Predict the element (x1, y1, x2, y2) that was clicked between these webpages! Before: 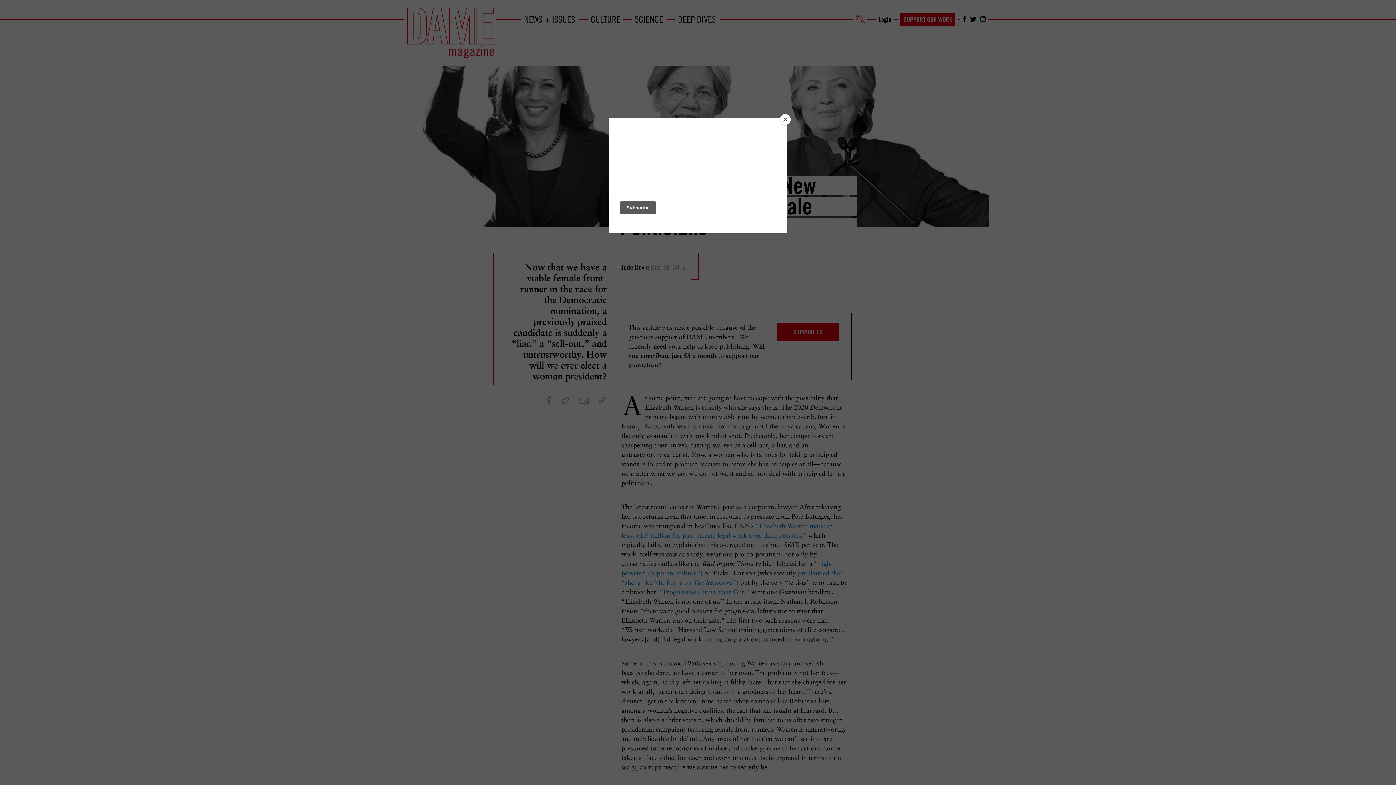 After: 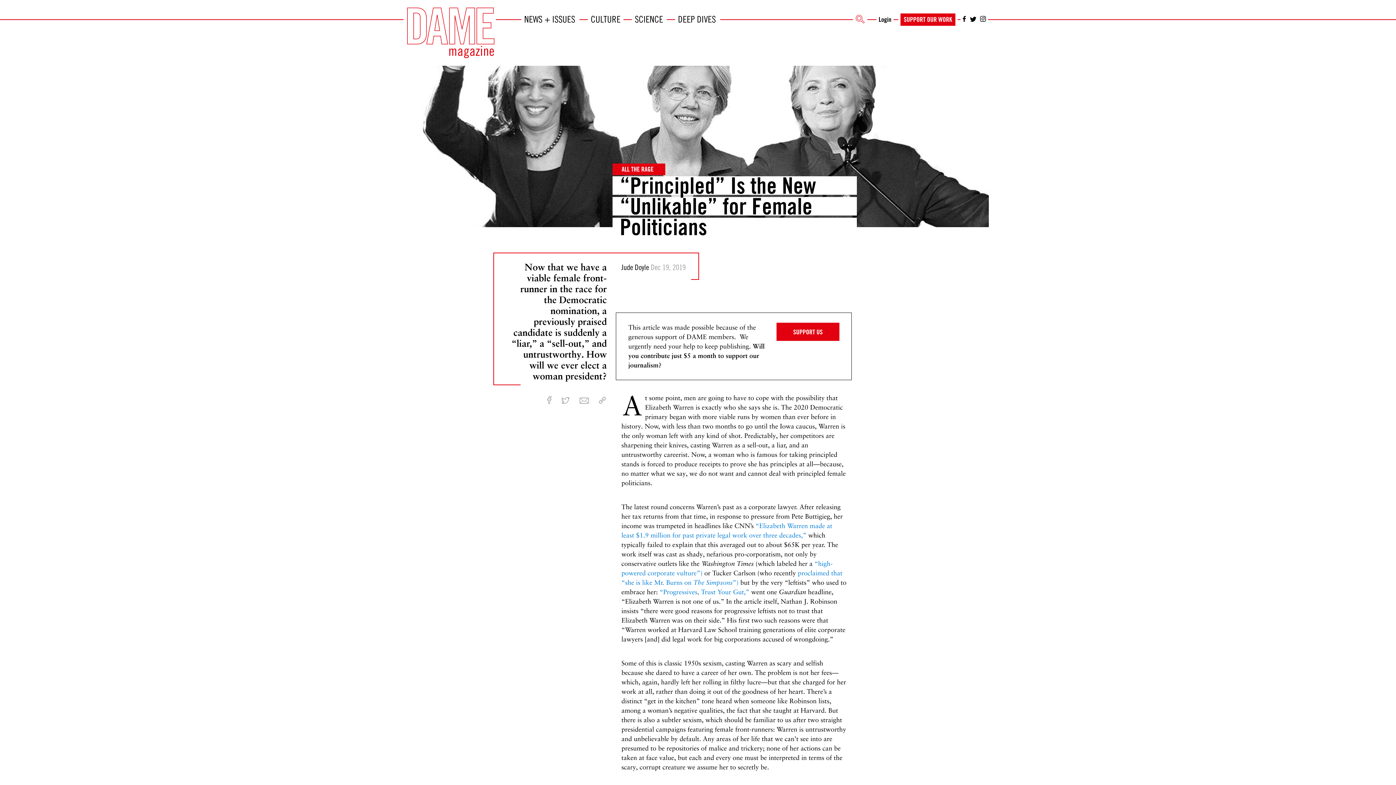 Action: label: Close bbox: (780, 114, 790, 125)